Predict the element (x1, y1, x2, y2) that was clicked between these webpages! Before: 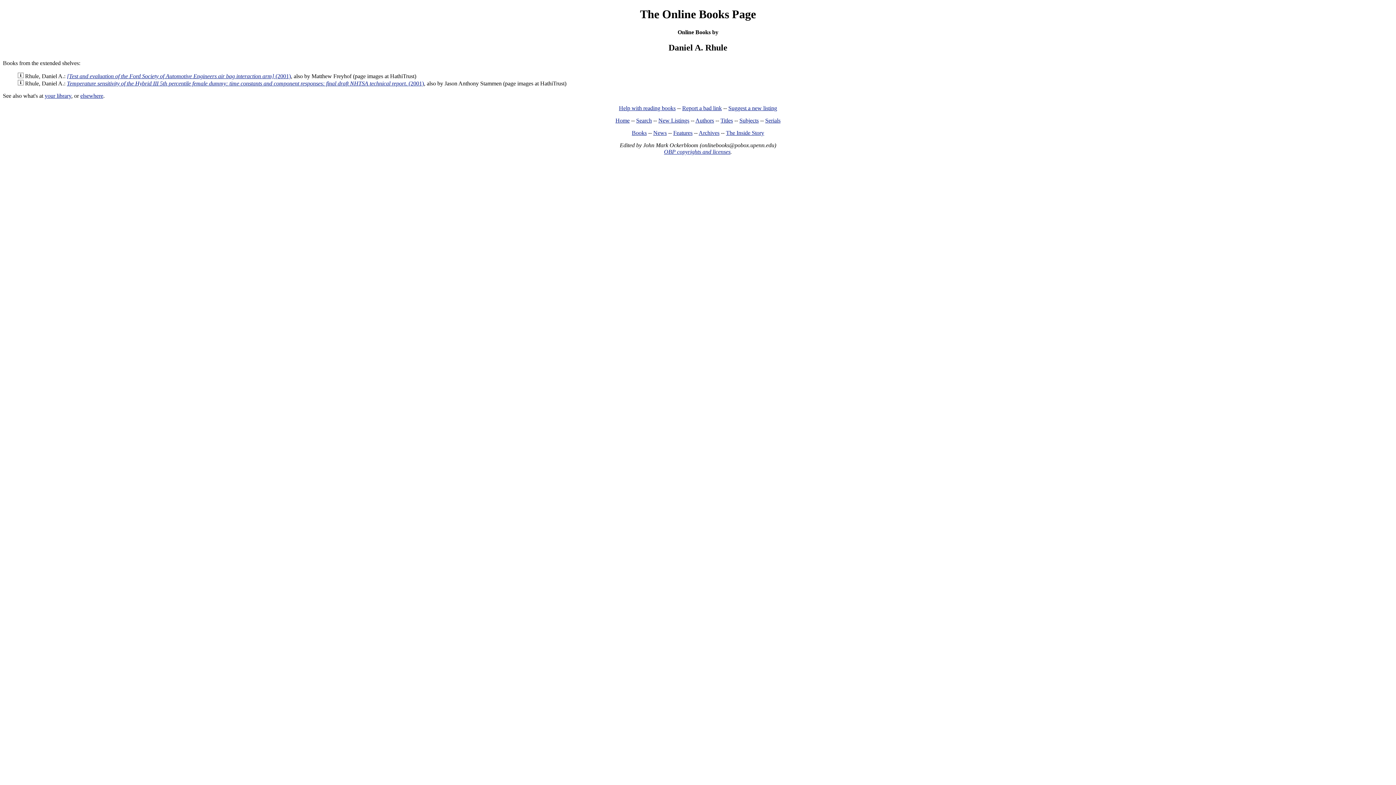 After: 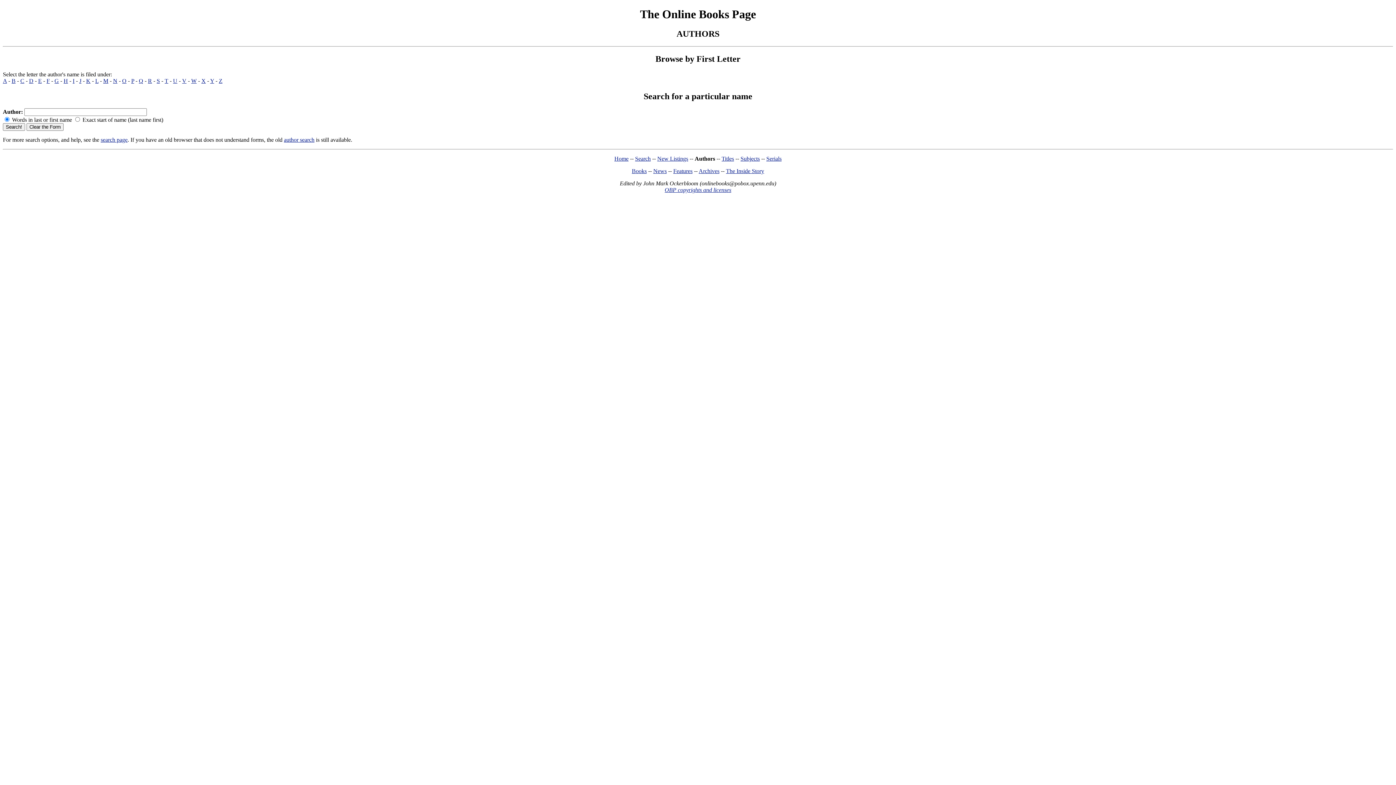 Action: bbox: (695, 117, 714, 123) label: Authors